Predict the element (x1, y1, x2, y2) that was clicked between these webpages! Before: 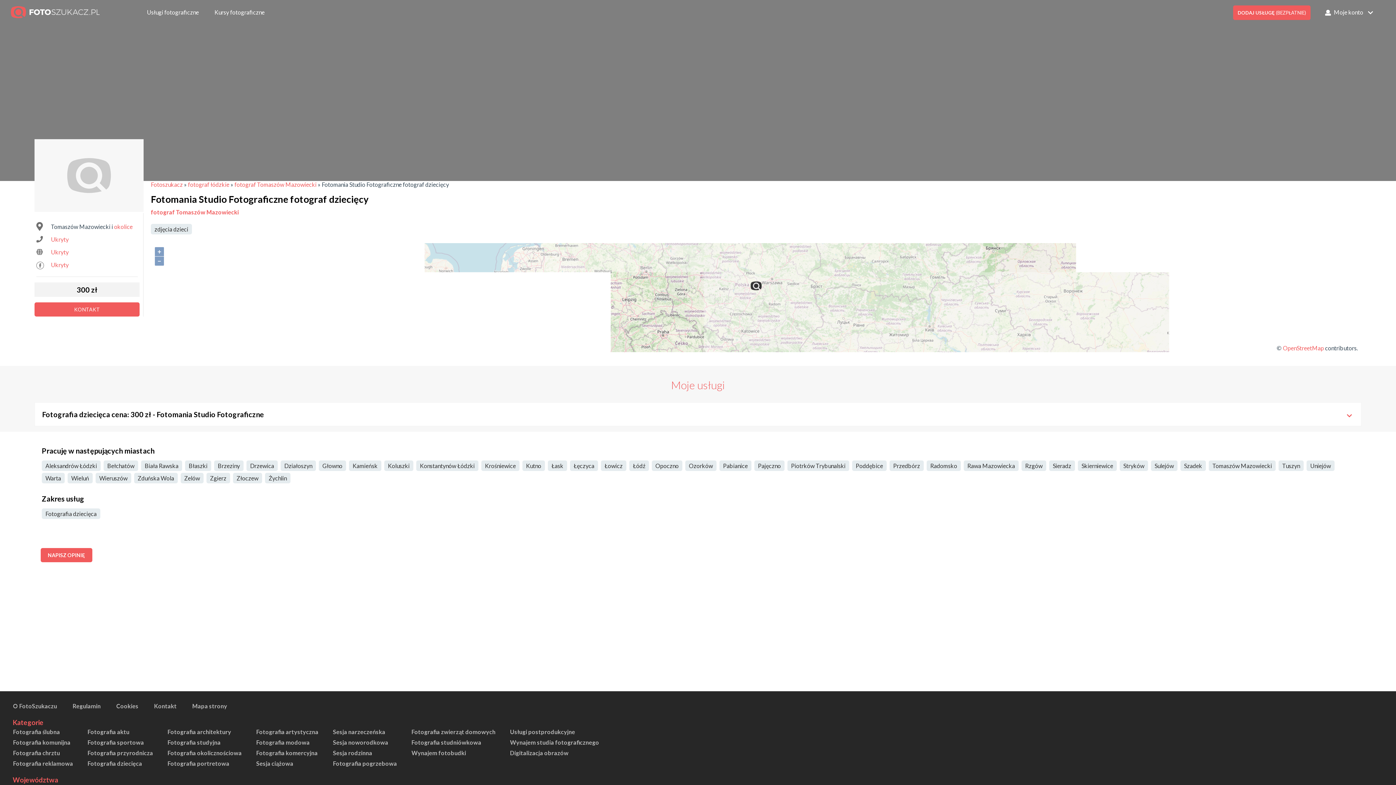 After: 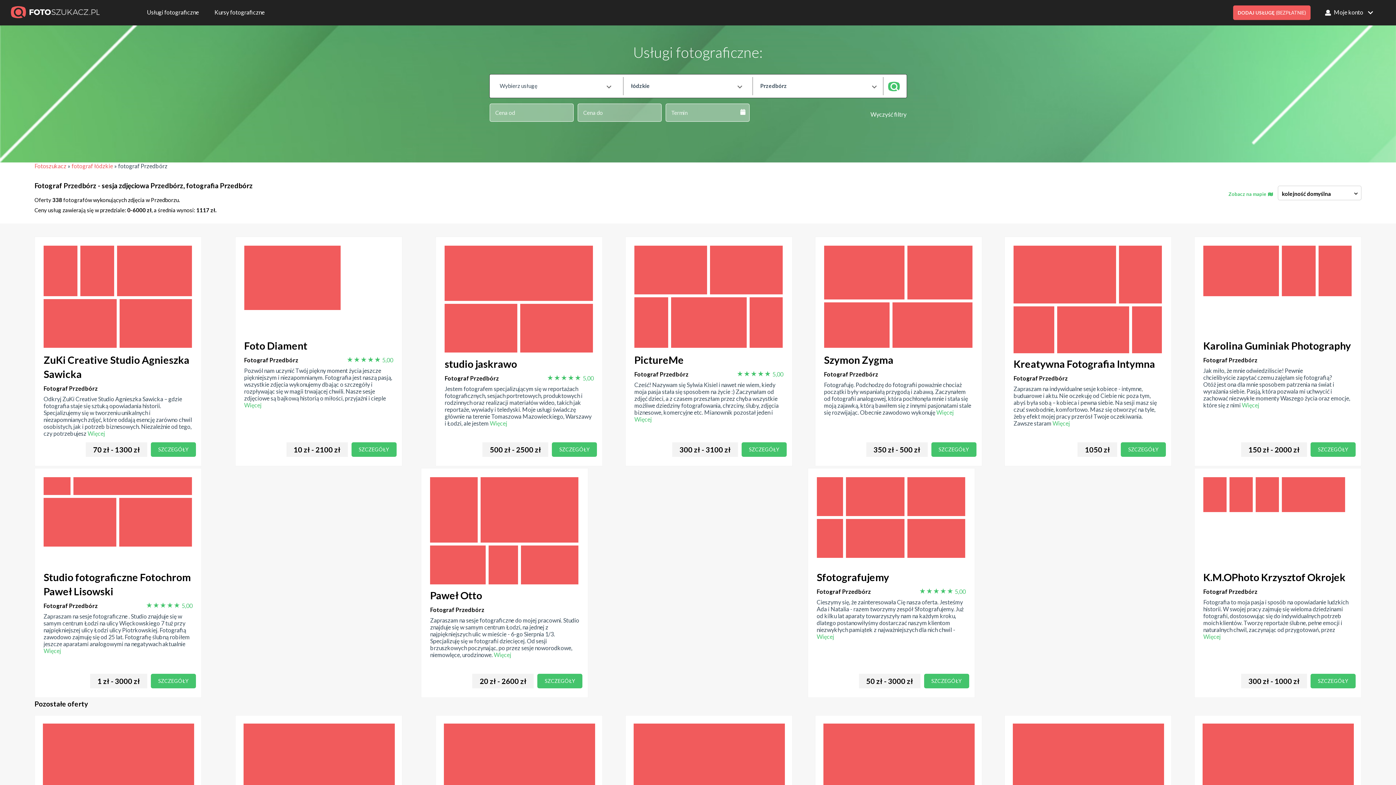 Action: bbox: (889, 460, 924, 471) label: Przedbórz